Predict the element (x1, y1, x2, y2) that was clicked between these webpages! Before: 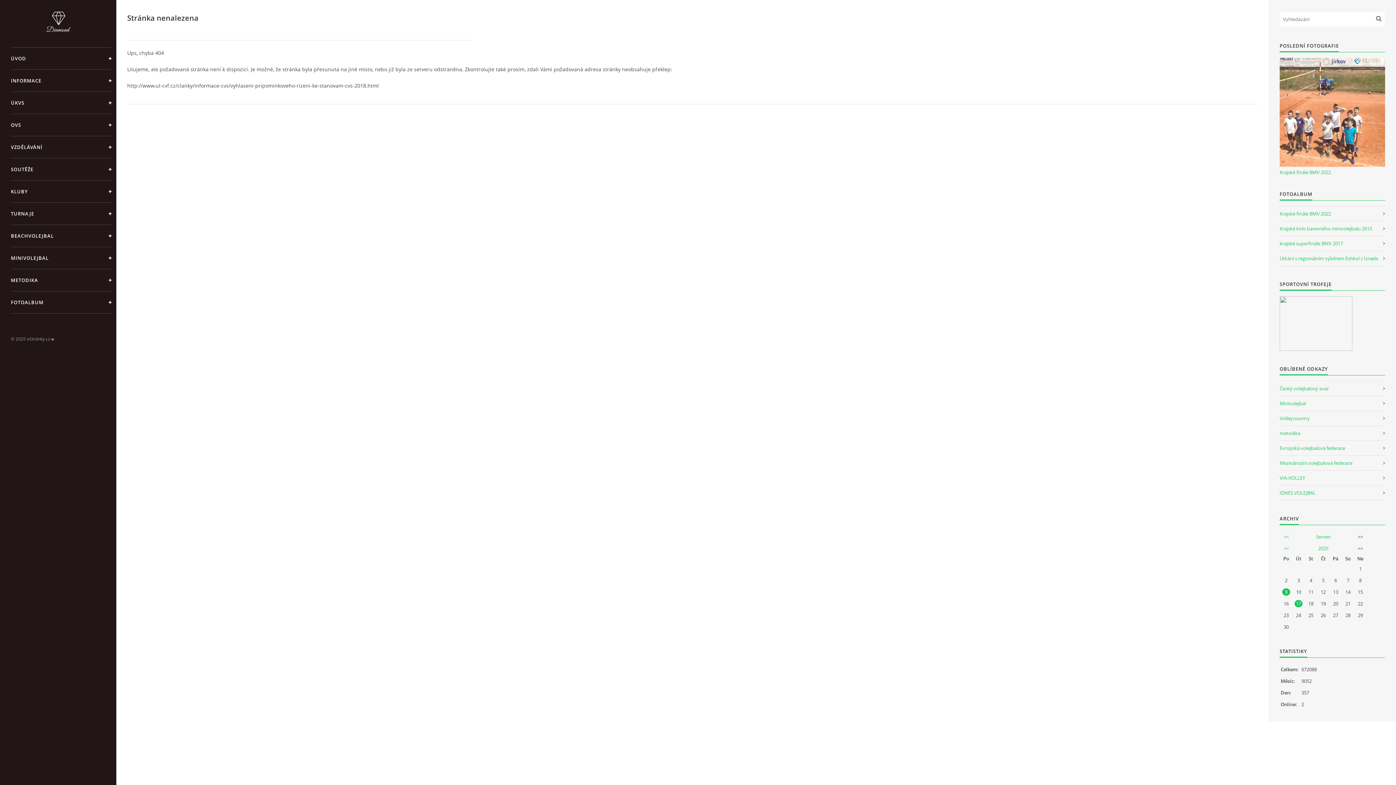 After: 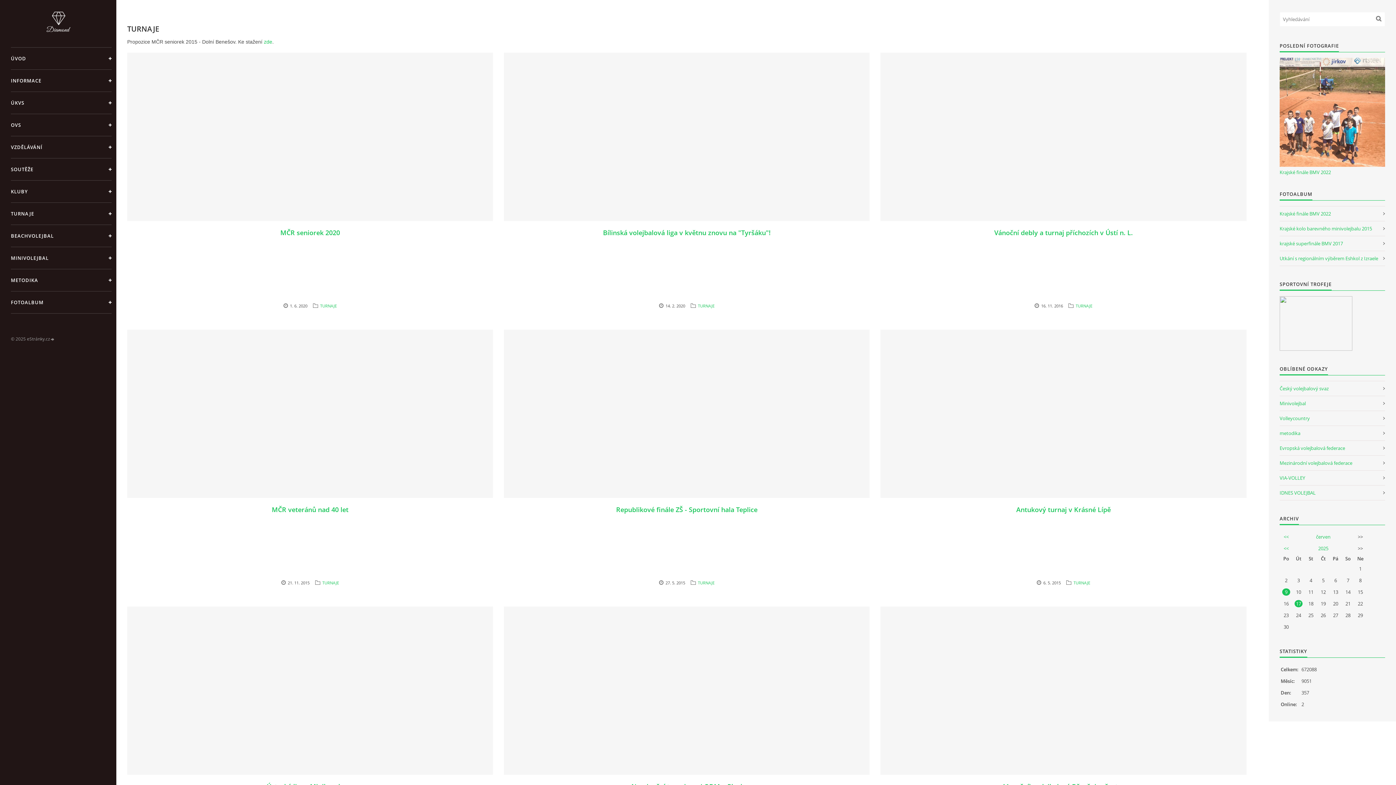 Action: bbox: (10, 202, 111, 224) label: TURNAJE